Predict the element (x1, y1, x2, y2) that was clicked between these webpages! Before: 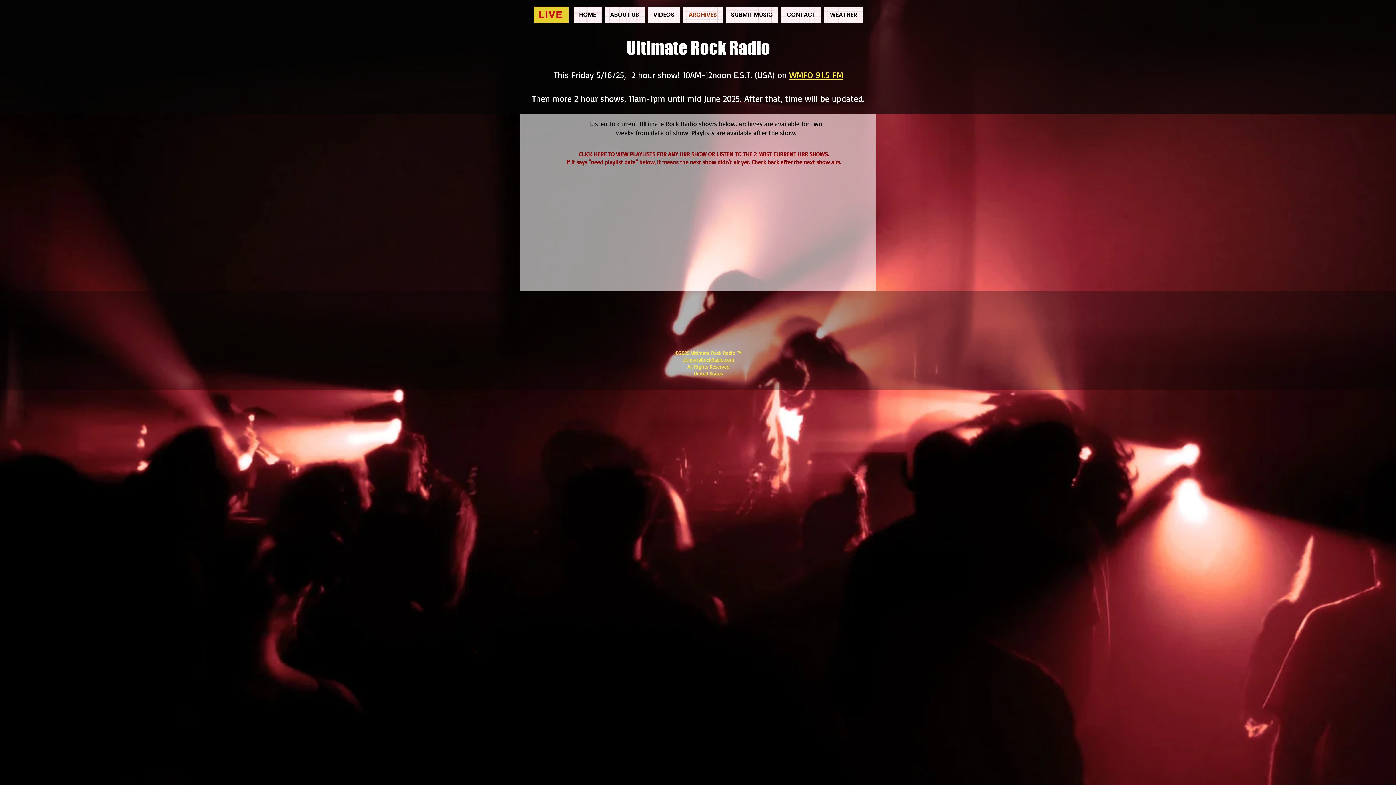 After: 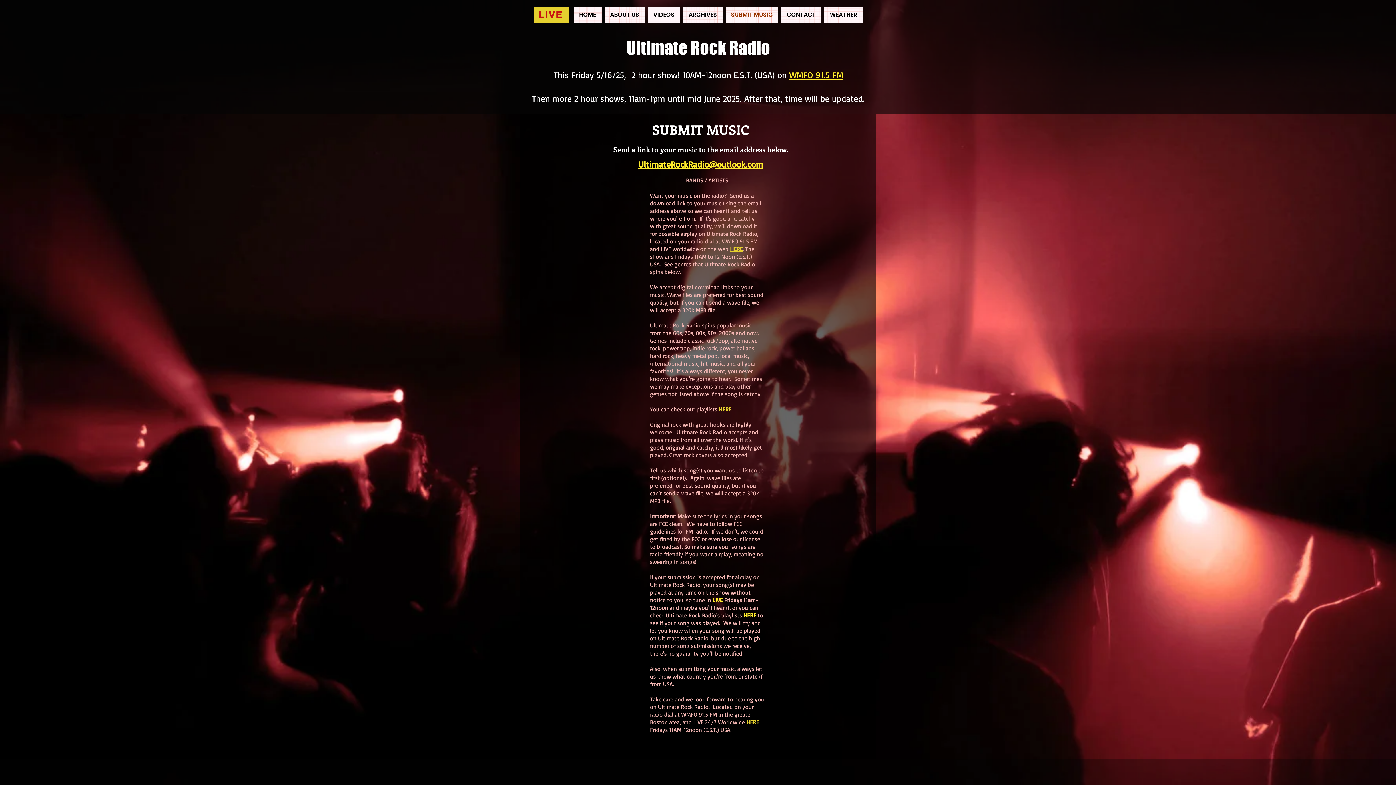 Action: label: SUBMIT MUSIC bbox: (725, 6, 778, 22)